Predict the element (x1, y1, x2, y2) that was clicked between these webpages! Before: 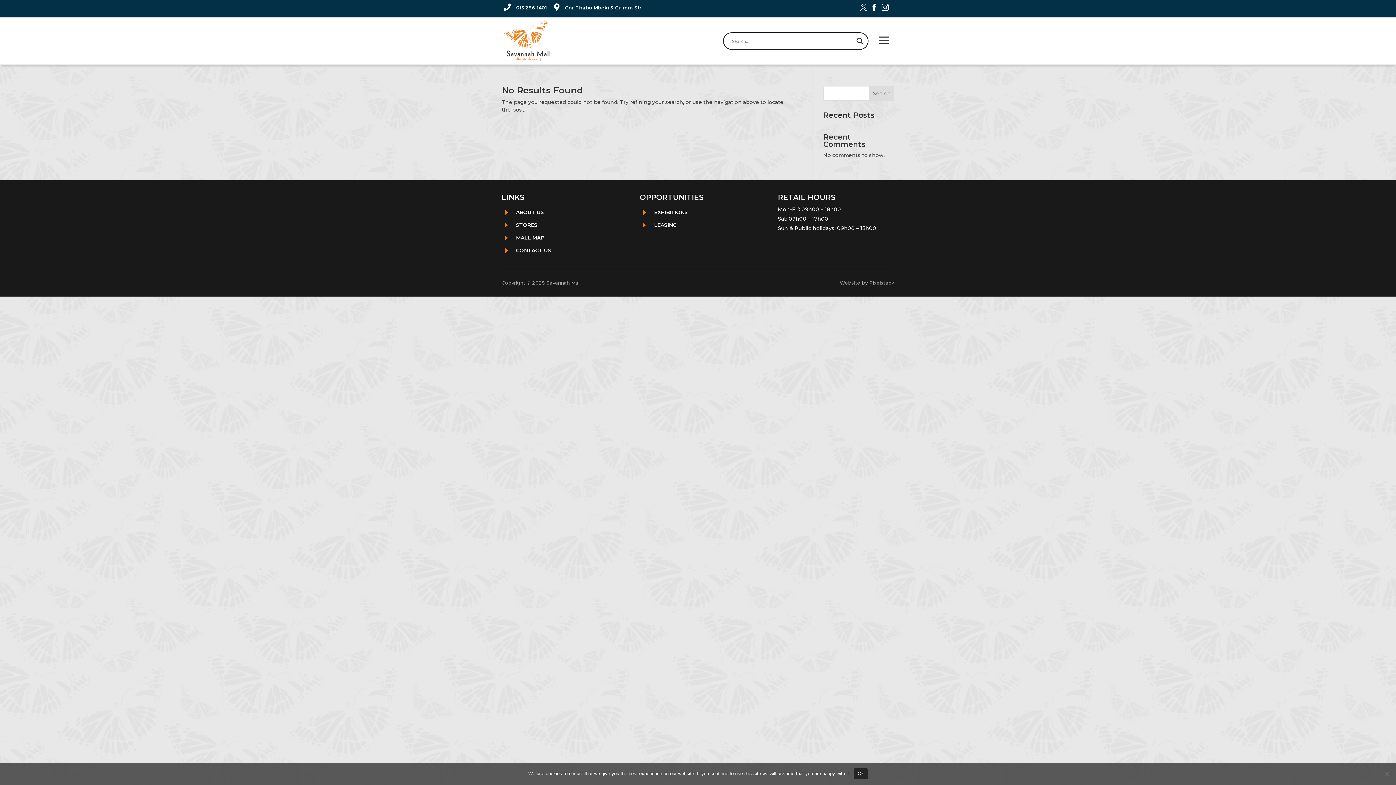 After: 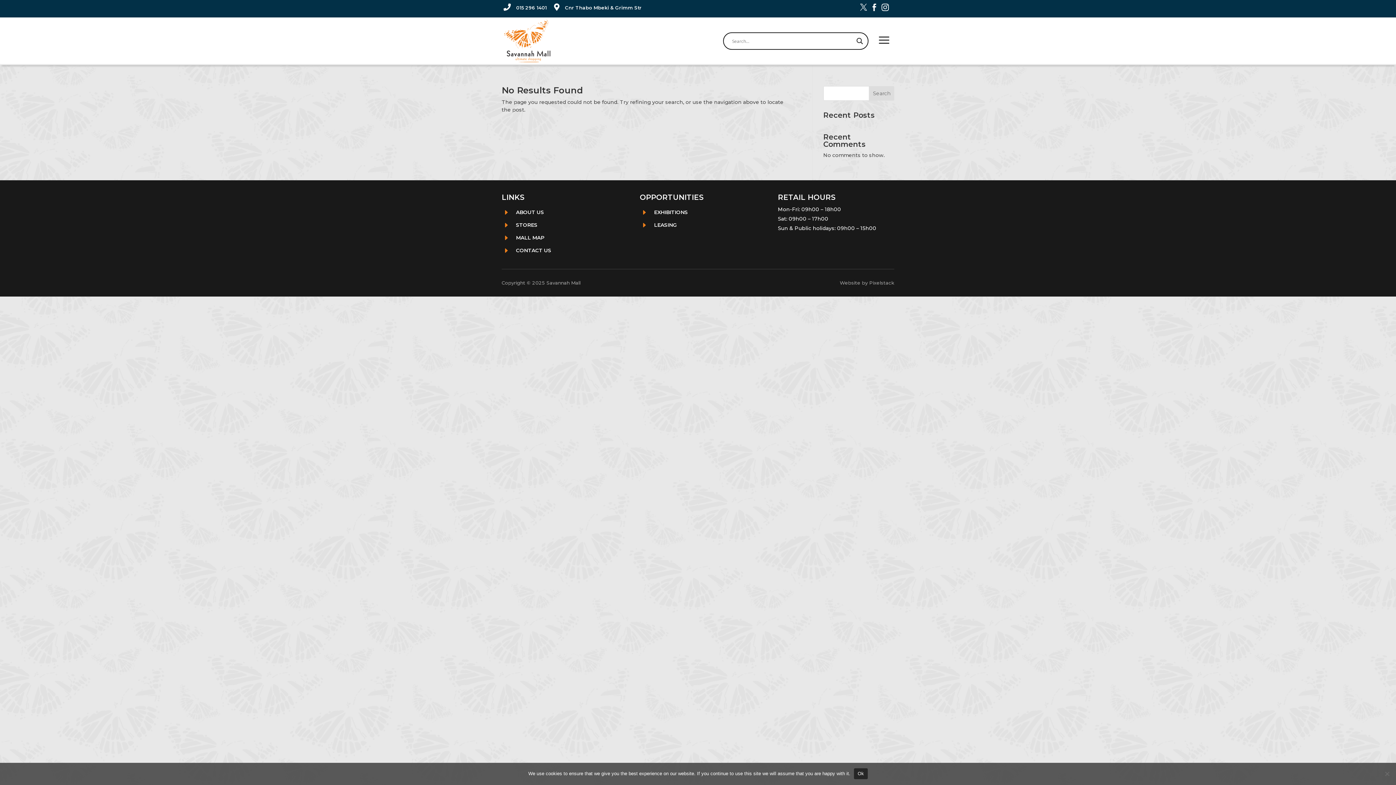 Action: bbox: (860, 3, 867, 10) label: 